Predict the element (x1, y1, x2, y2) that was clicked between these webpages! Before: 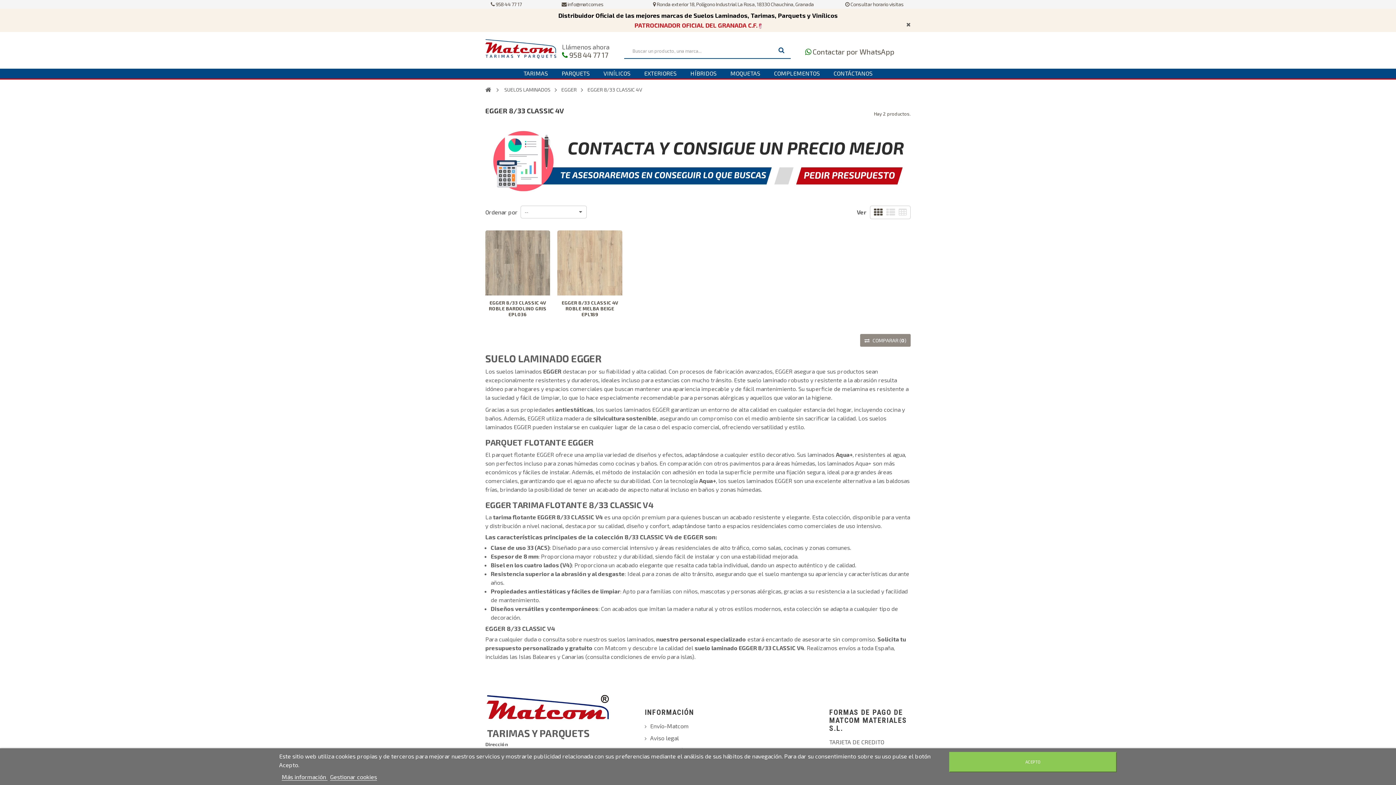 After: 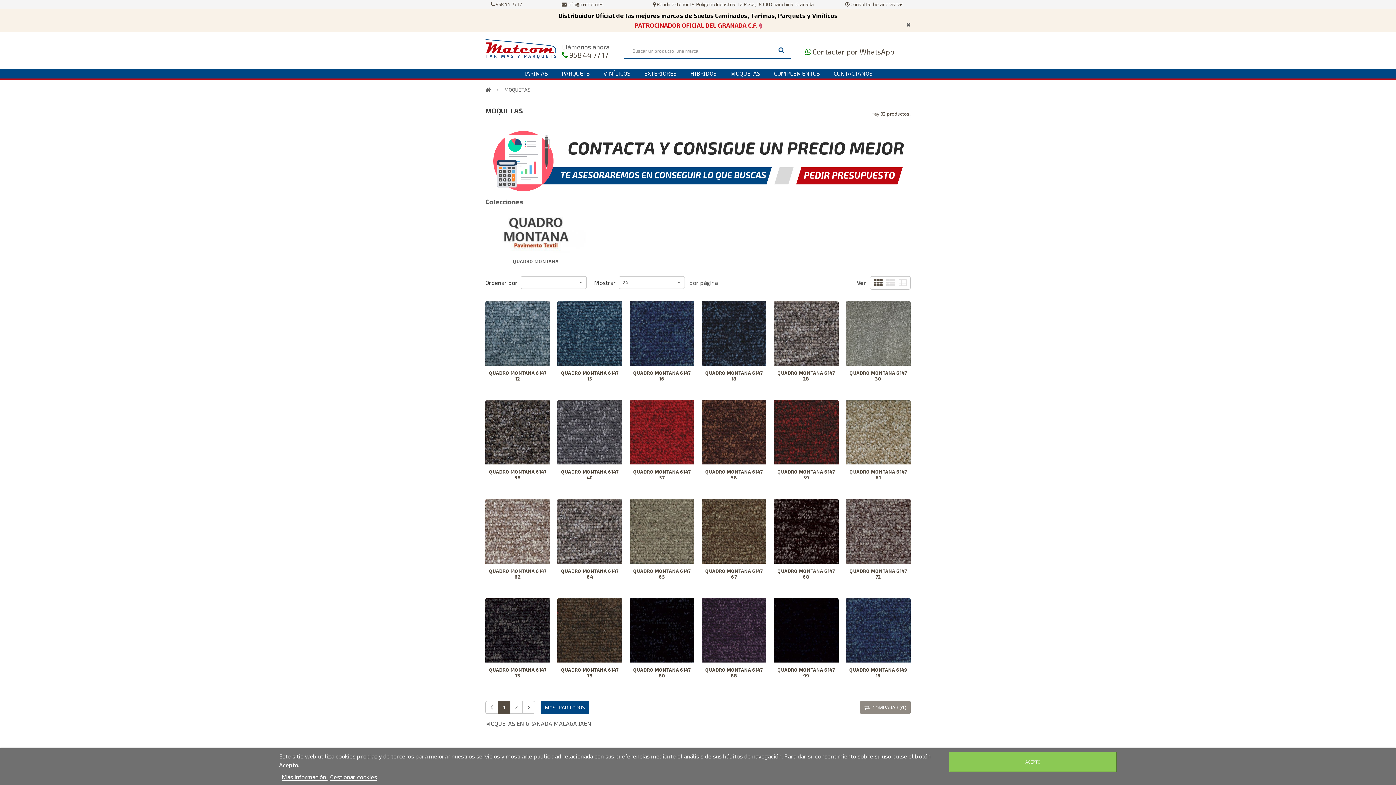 Action: label: MOQUETAS bbox: (725, 68, 765, 78)